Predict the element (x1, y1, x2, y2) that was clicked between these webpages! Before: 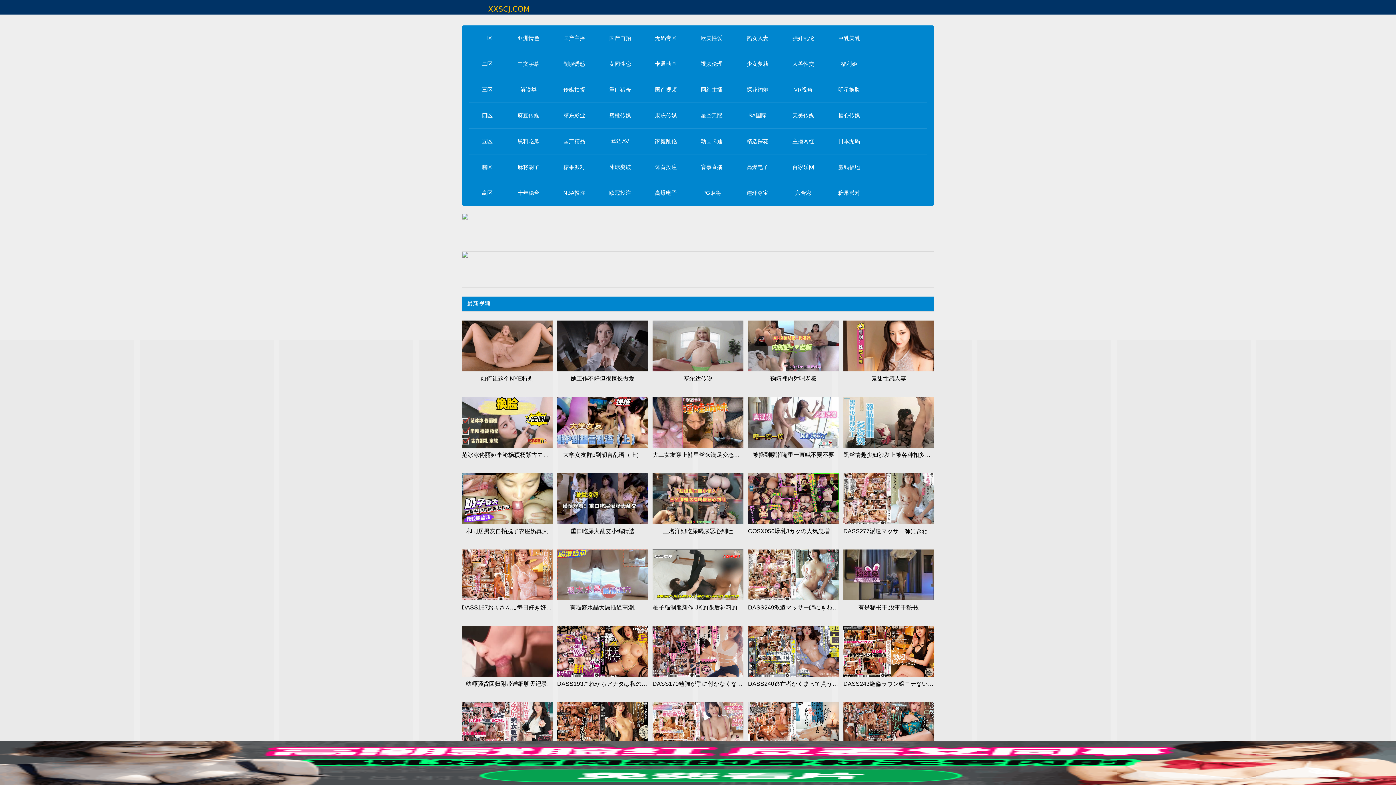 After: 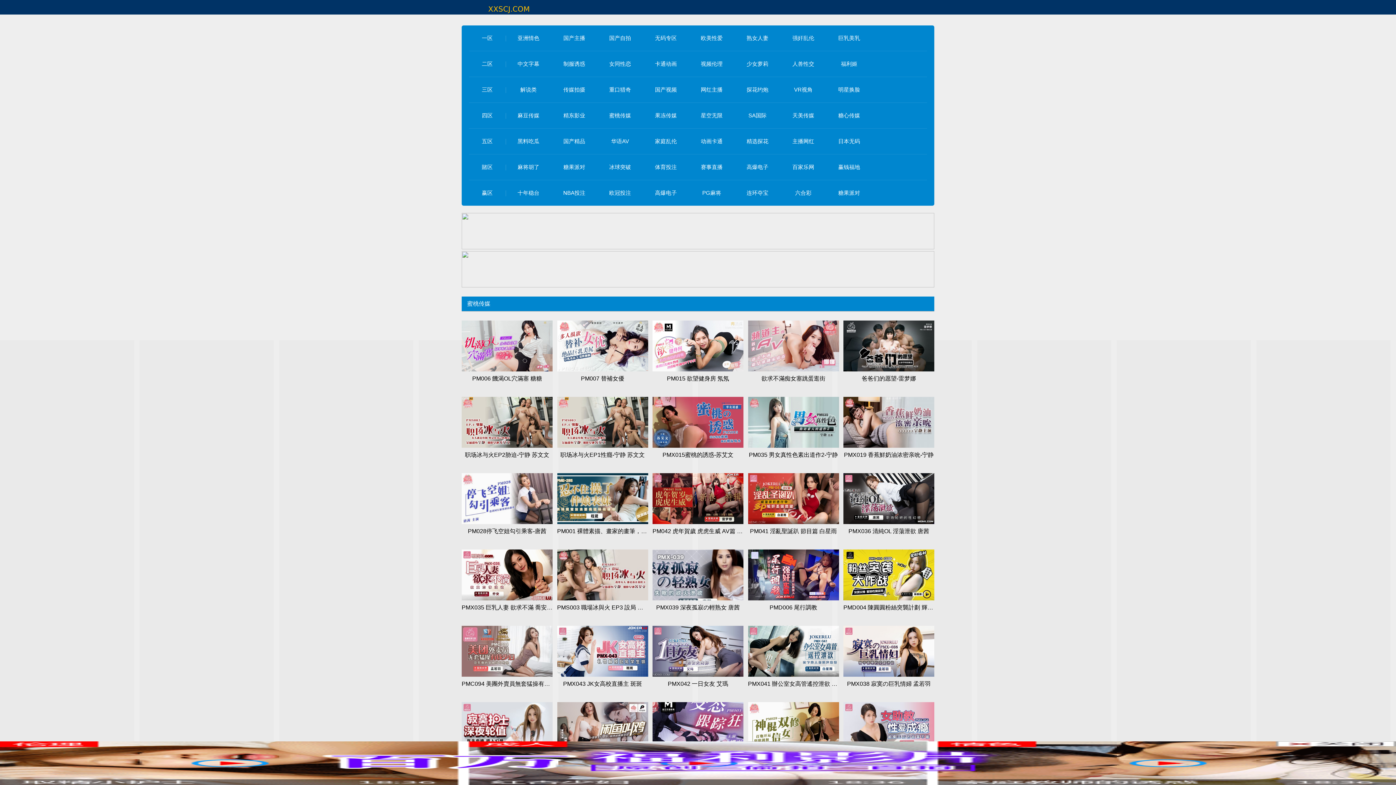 Action: bbox: (609, 112, 631, 118) label: 蜜桃传媒